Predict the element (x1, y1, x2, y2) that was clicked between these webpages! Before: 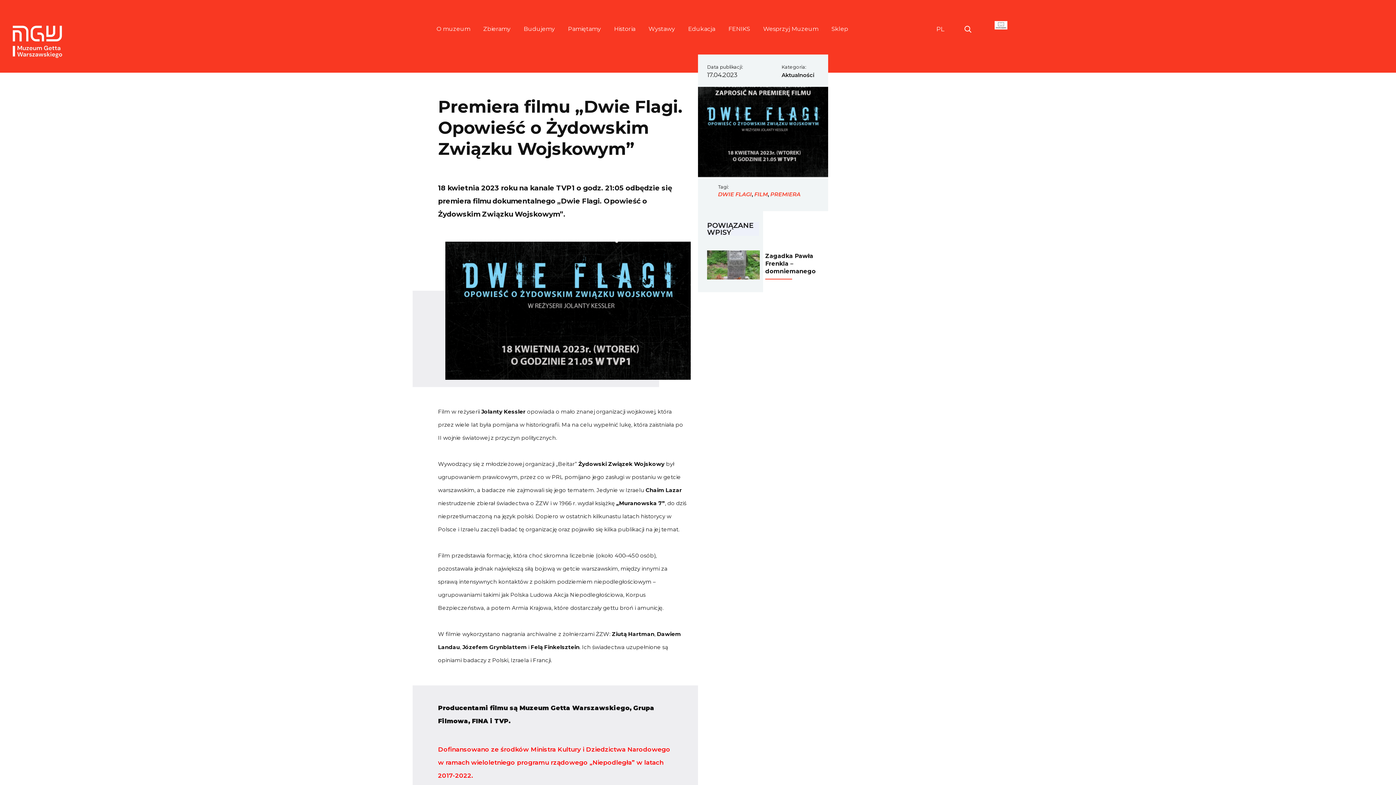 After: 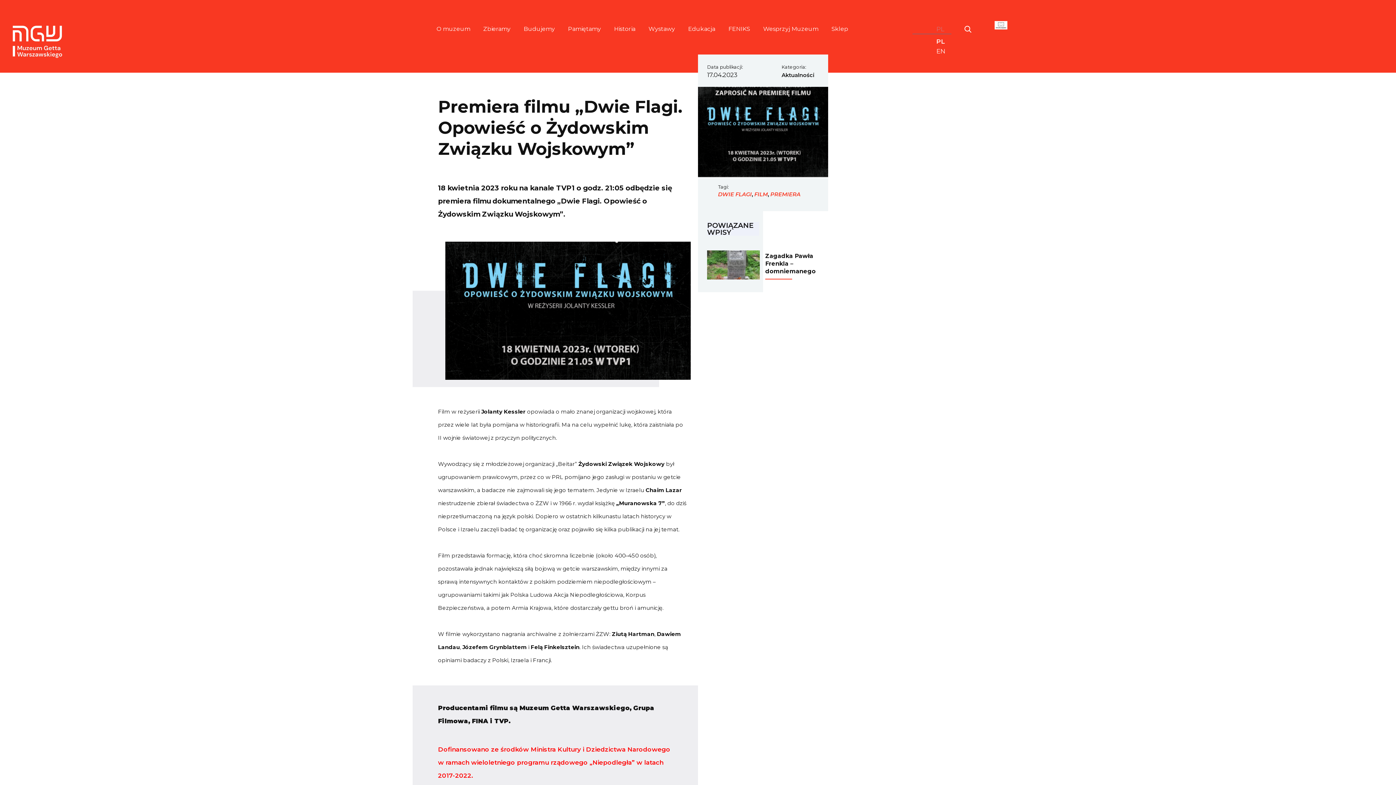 Action: label: PL bbox: (936, 24, 944, 33)